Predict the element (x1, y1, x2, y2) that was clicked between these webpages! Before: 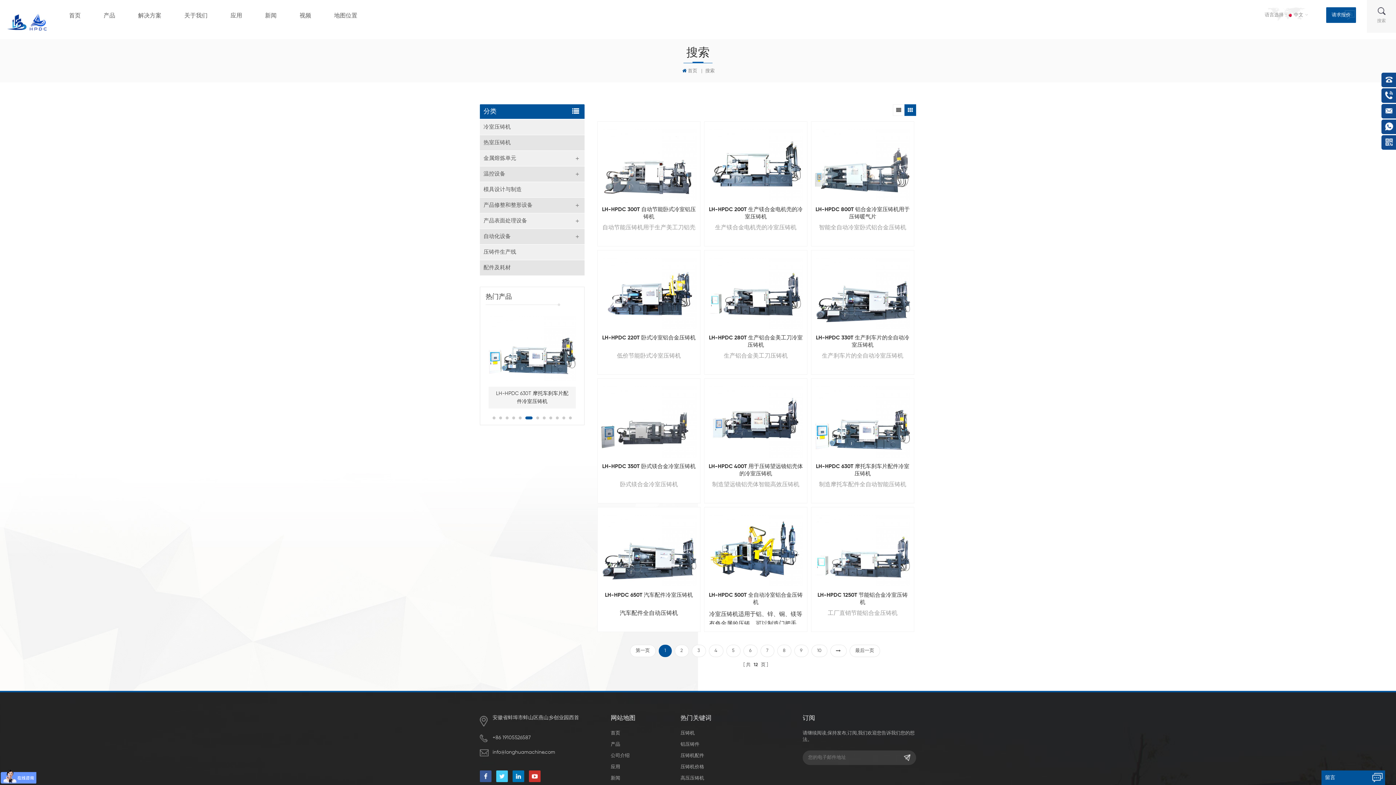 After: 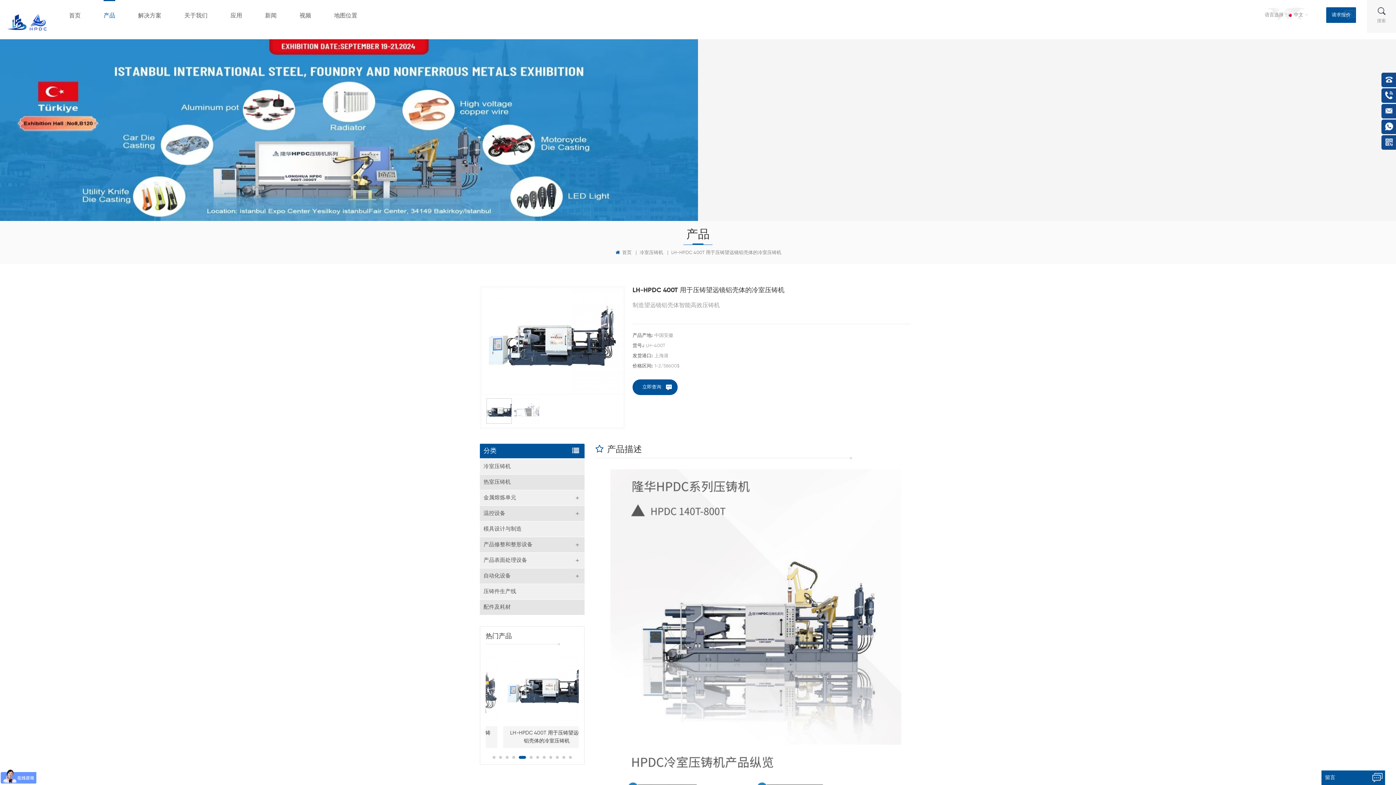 Action: label: LH-HPDC 400T 用于压铸望远镜铝壳体的冷室压铸机 bbox: (708, 463, 803, 477)